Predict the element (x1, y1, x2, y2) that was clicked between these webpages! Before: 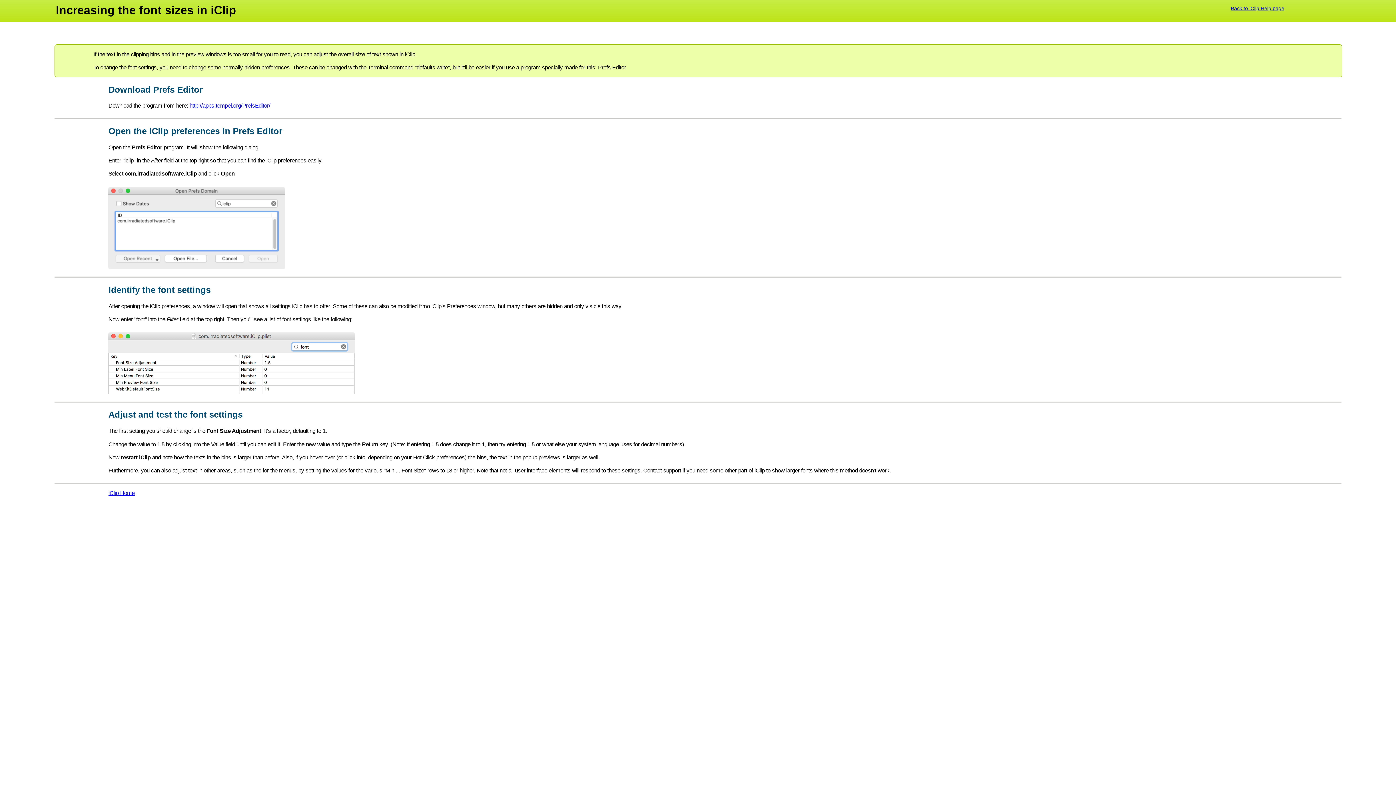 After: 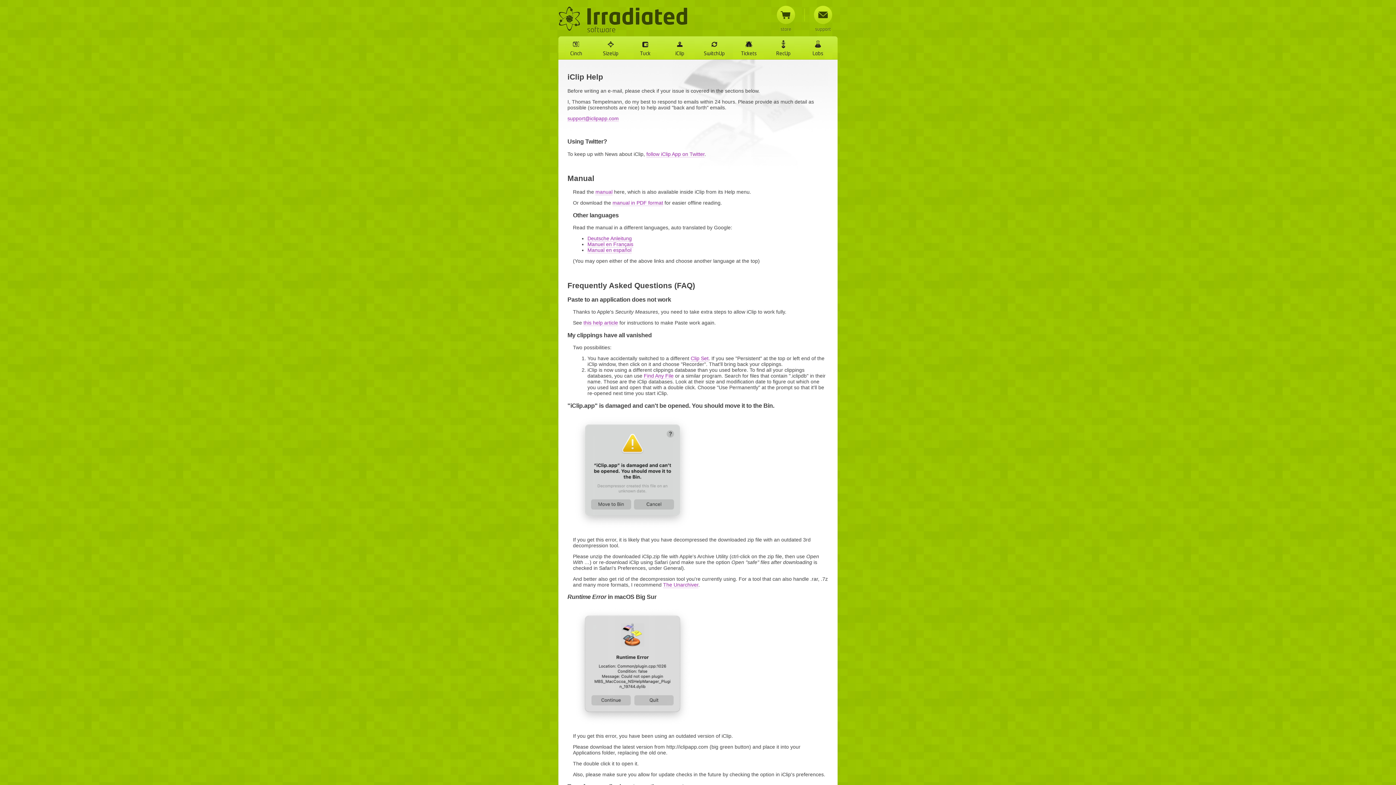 Action: bbox: (1231, 5, 1284, 11) label: Back to iClip Help page